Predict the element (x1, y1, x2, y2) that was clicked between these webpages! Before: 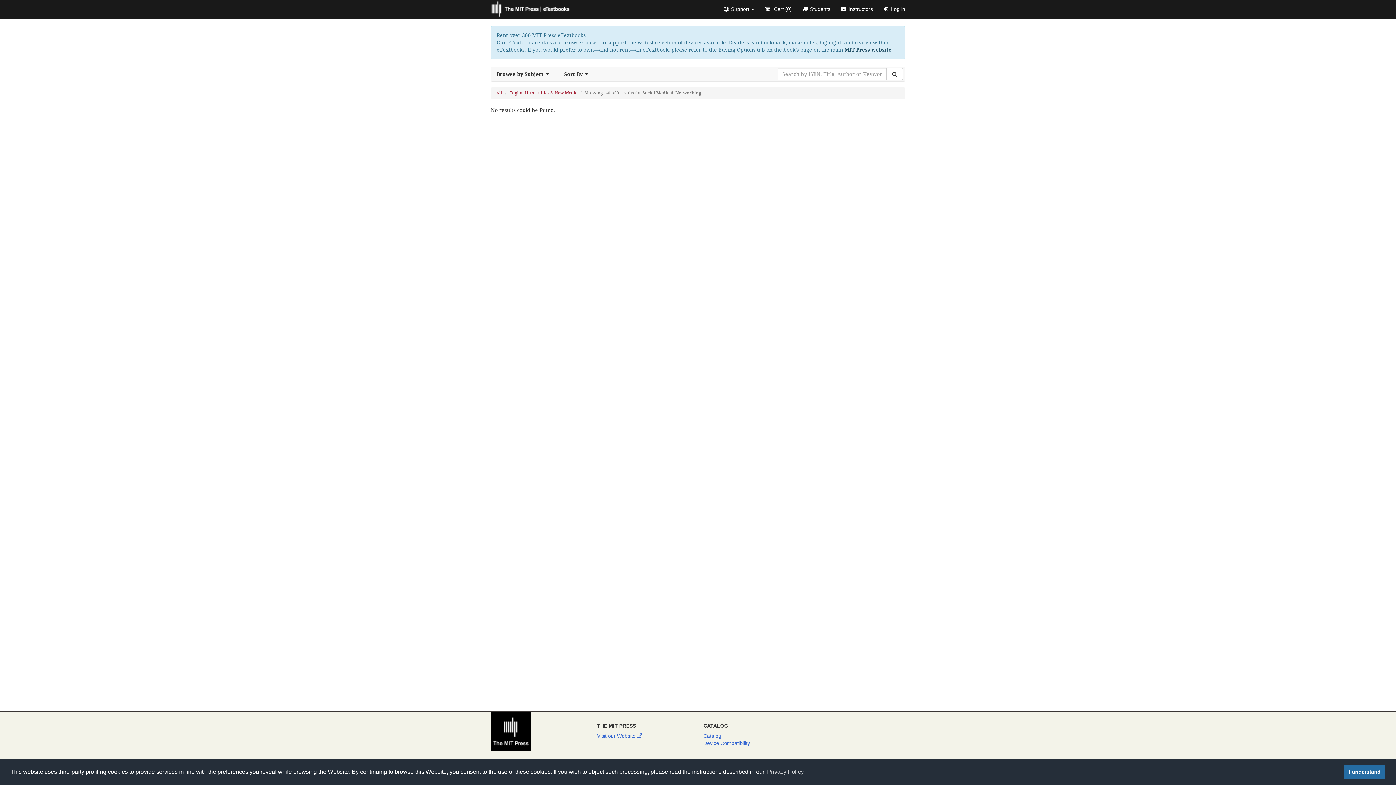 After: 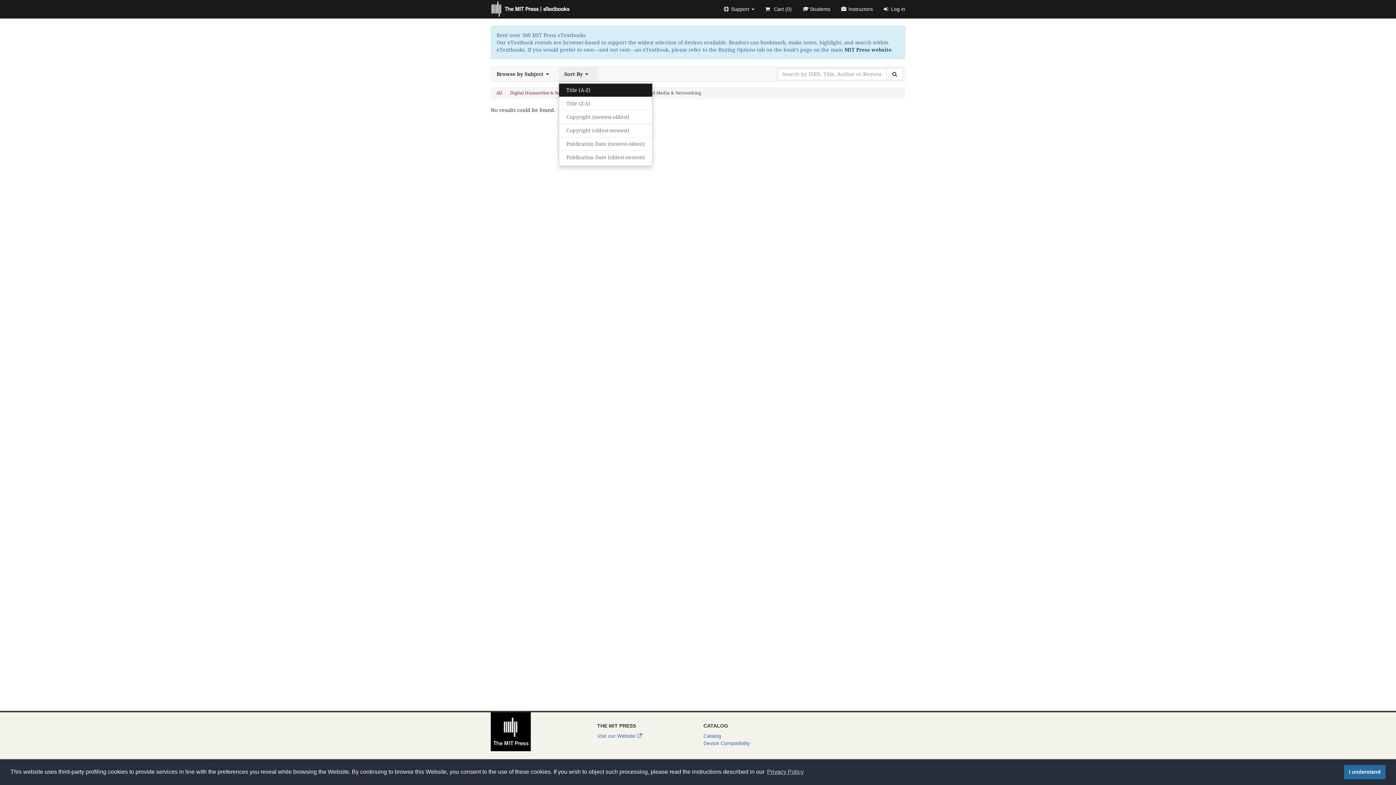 Action: bbox: (558, 66, 598, 81) label: Sort By